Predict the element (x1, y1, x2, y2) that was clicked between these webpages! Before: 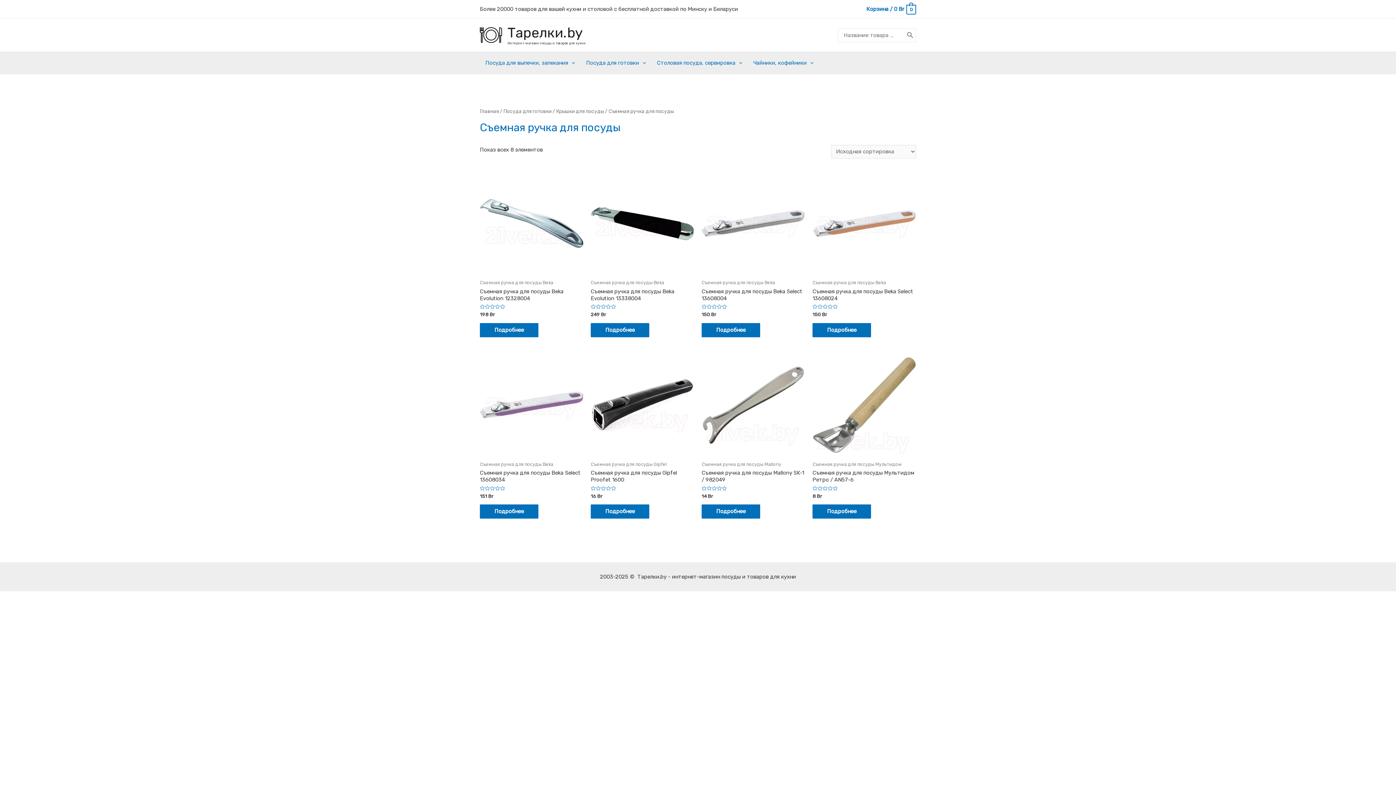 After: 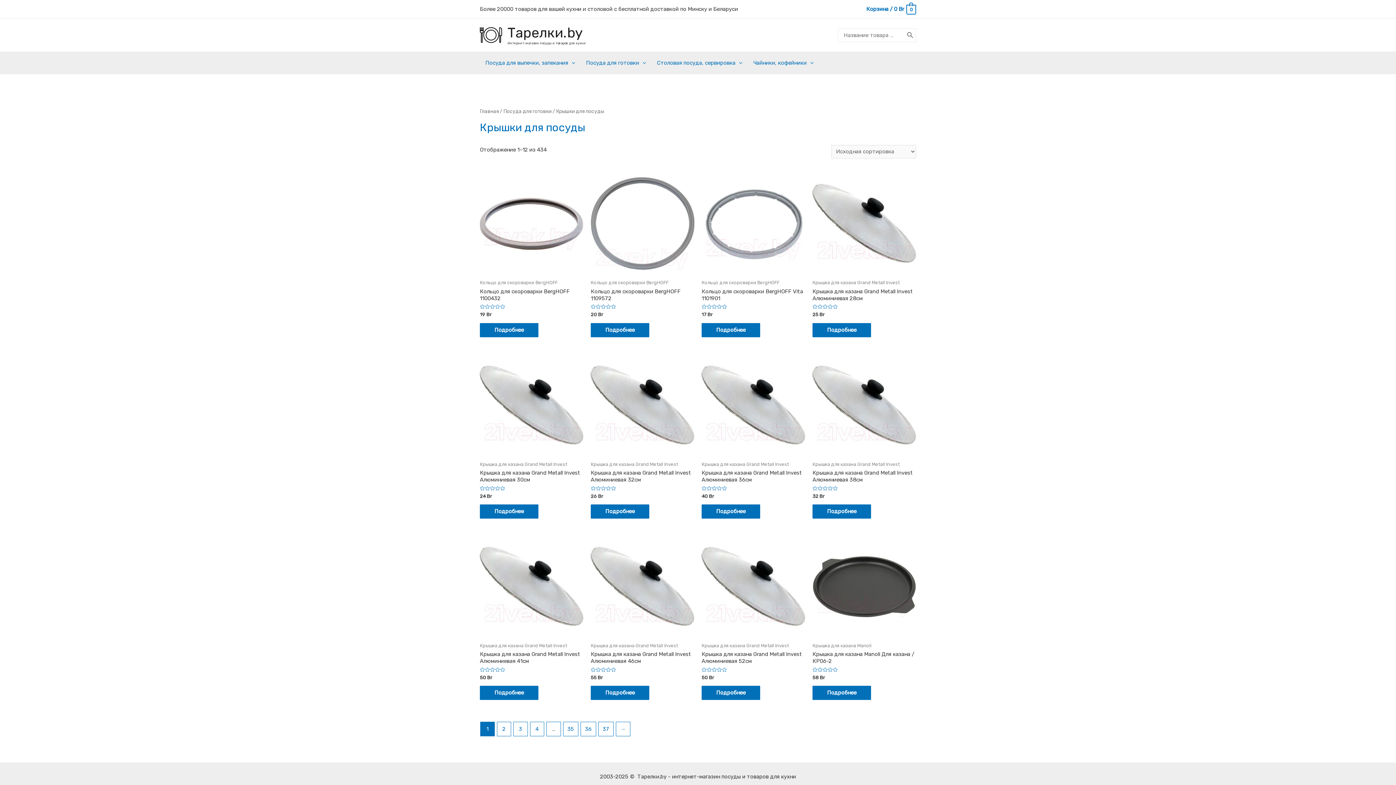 Action: label: Крышки для посуды bbox: (556, 108, 604, 114)